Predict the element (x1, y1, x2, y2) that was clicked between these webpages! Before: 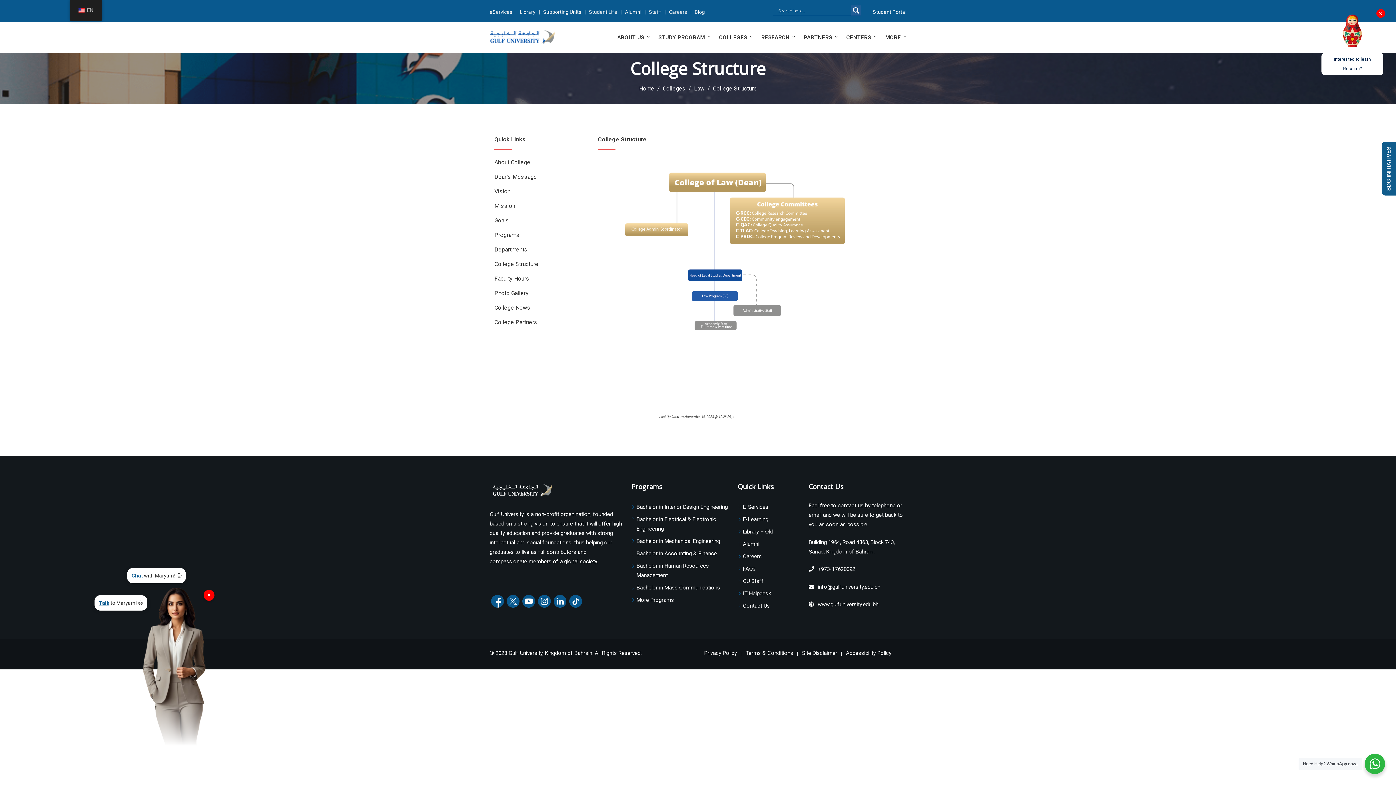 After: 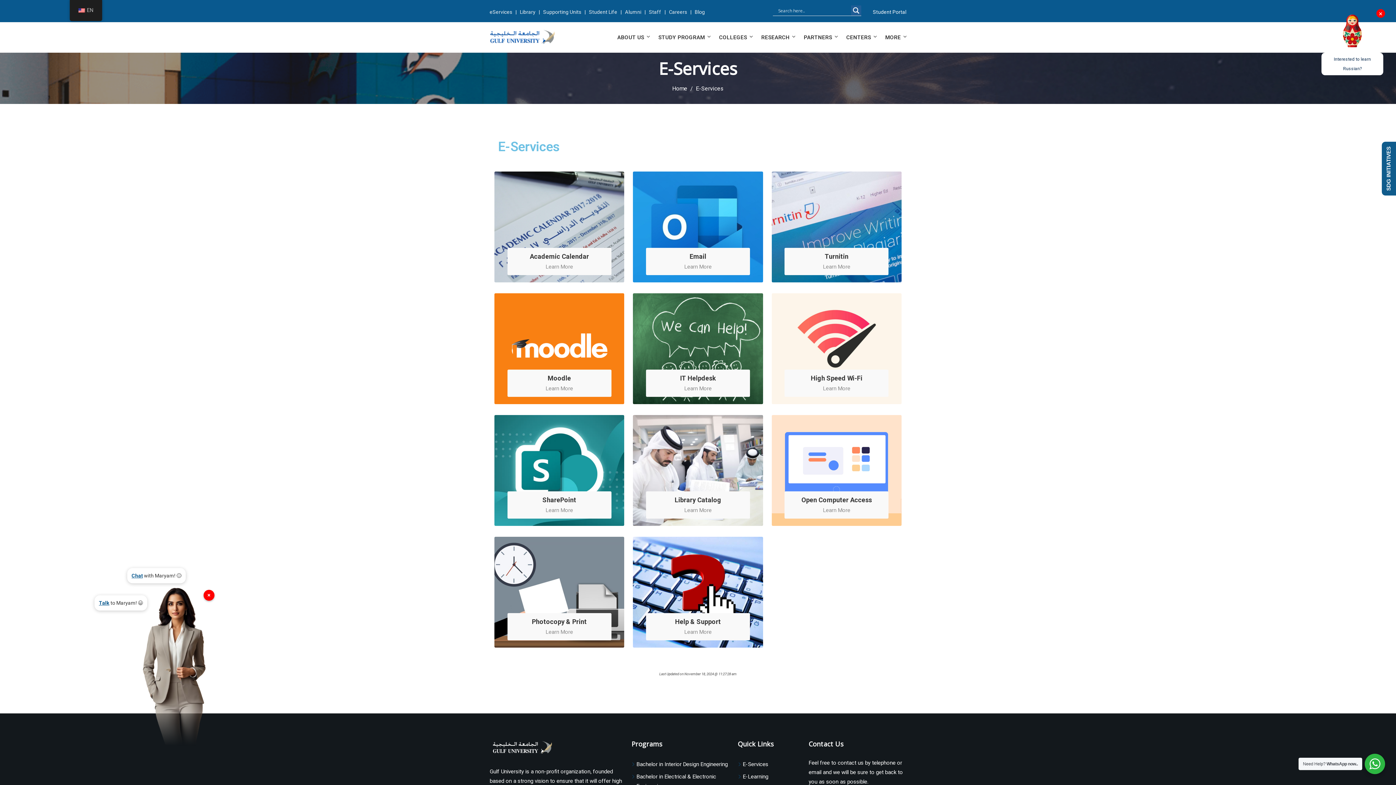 Action: label: E-Services bbox: (743, 504, 768, 510)